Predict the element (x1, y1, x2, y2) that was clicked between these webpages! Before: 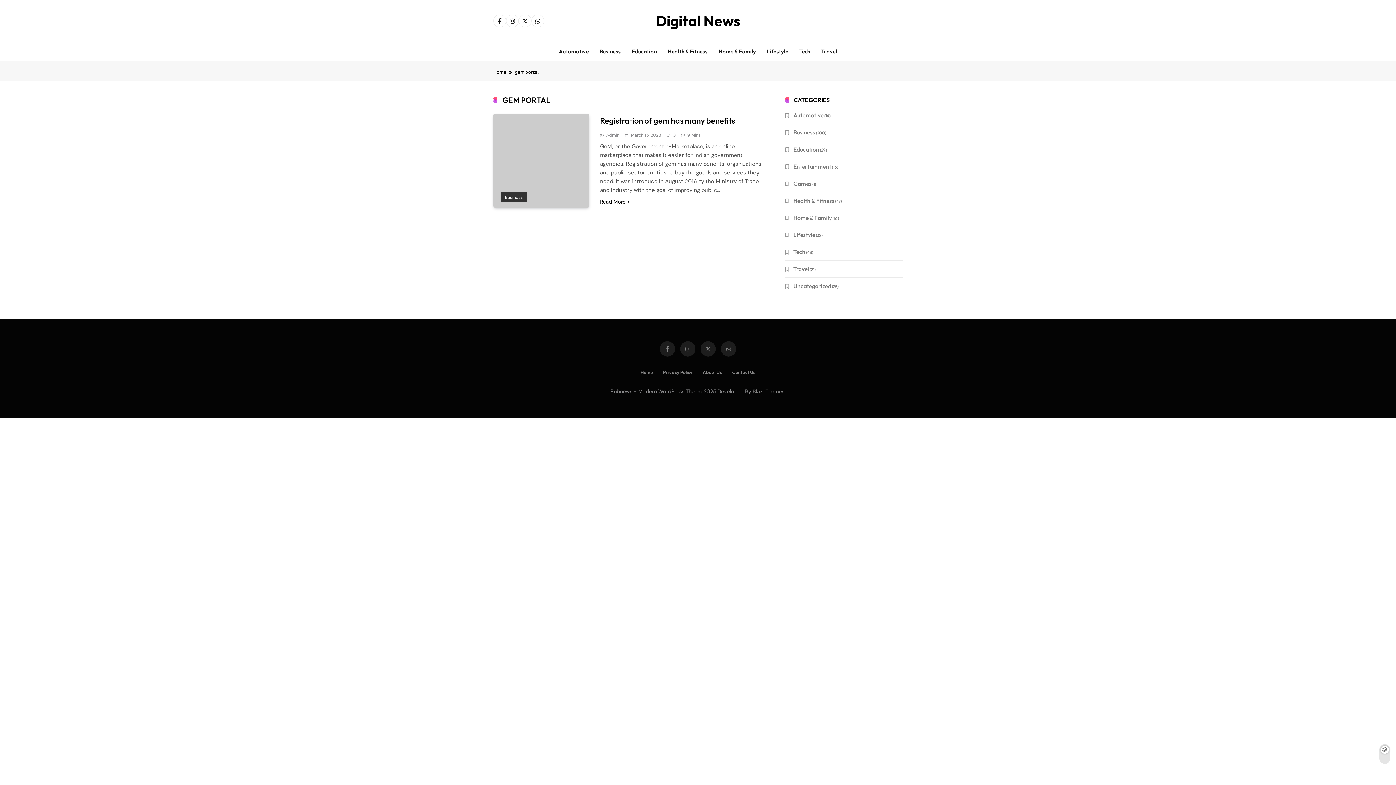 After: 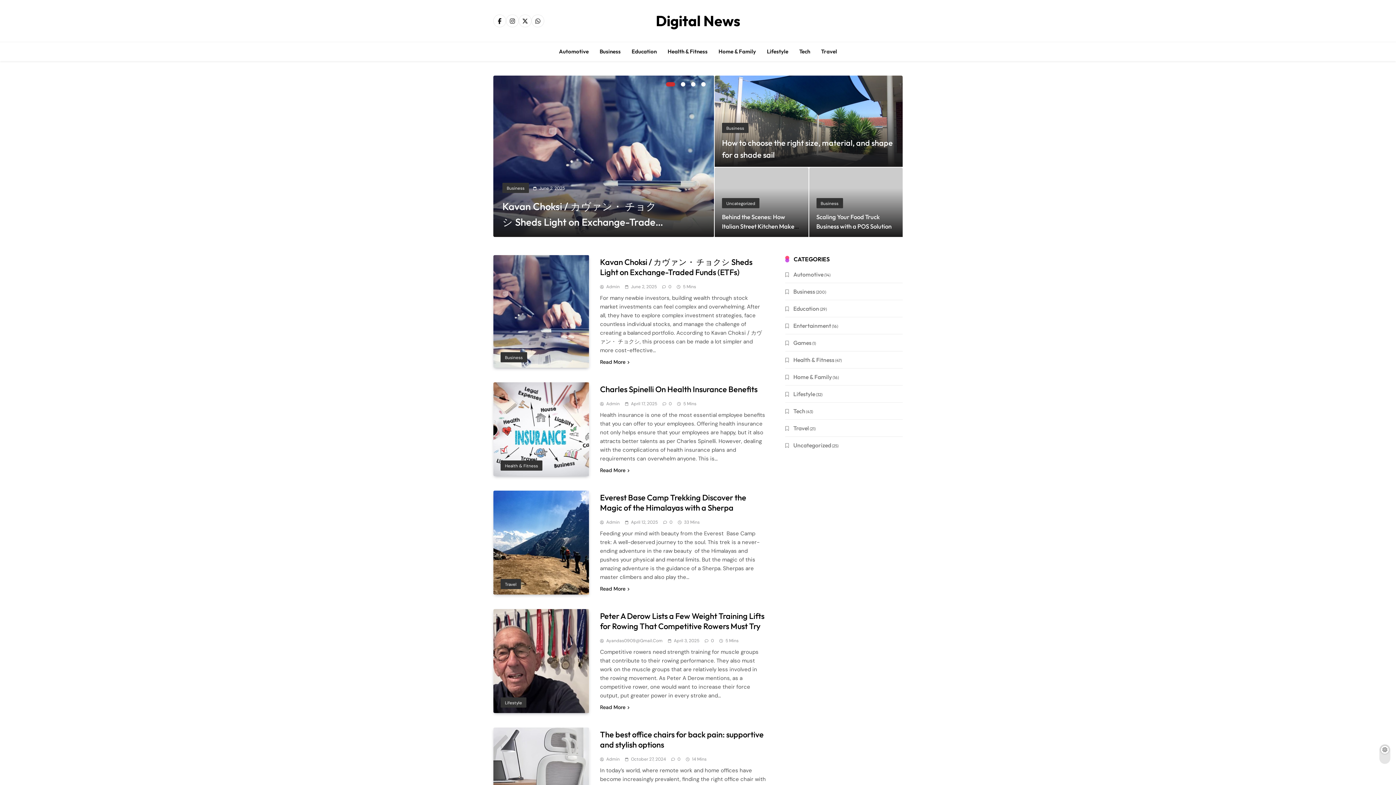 Action: label: Digital News bbox: (655, 11, 740, 29)